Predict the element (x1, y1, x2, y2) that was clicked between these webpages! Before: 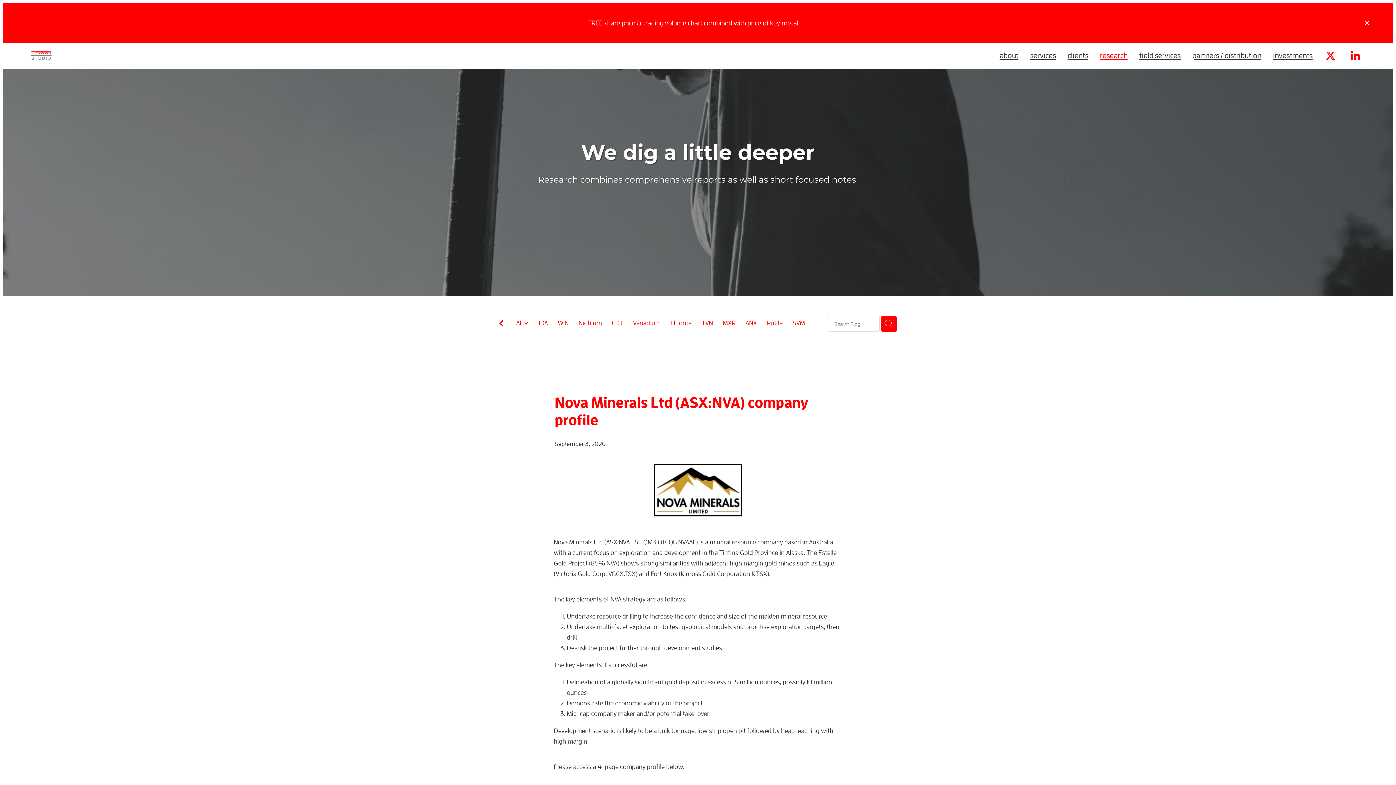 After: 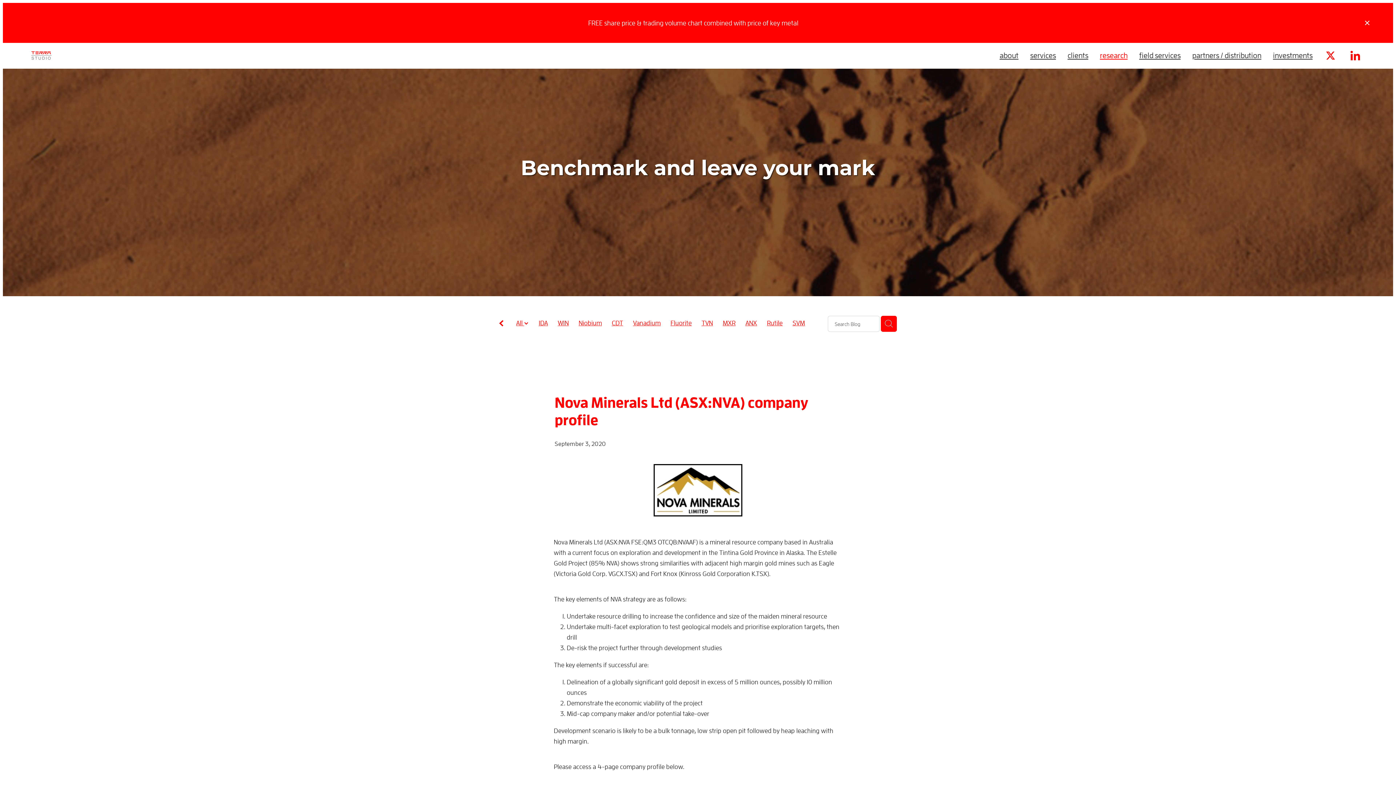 Action: bbox: (1320, 44, 1341, 66)